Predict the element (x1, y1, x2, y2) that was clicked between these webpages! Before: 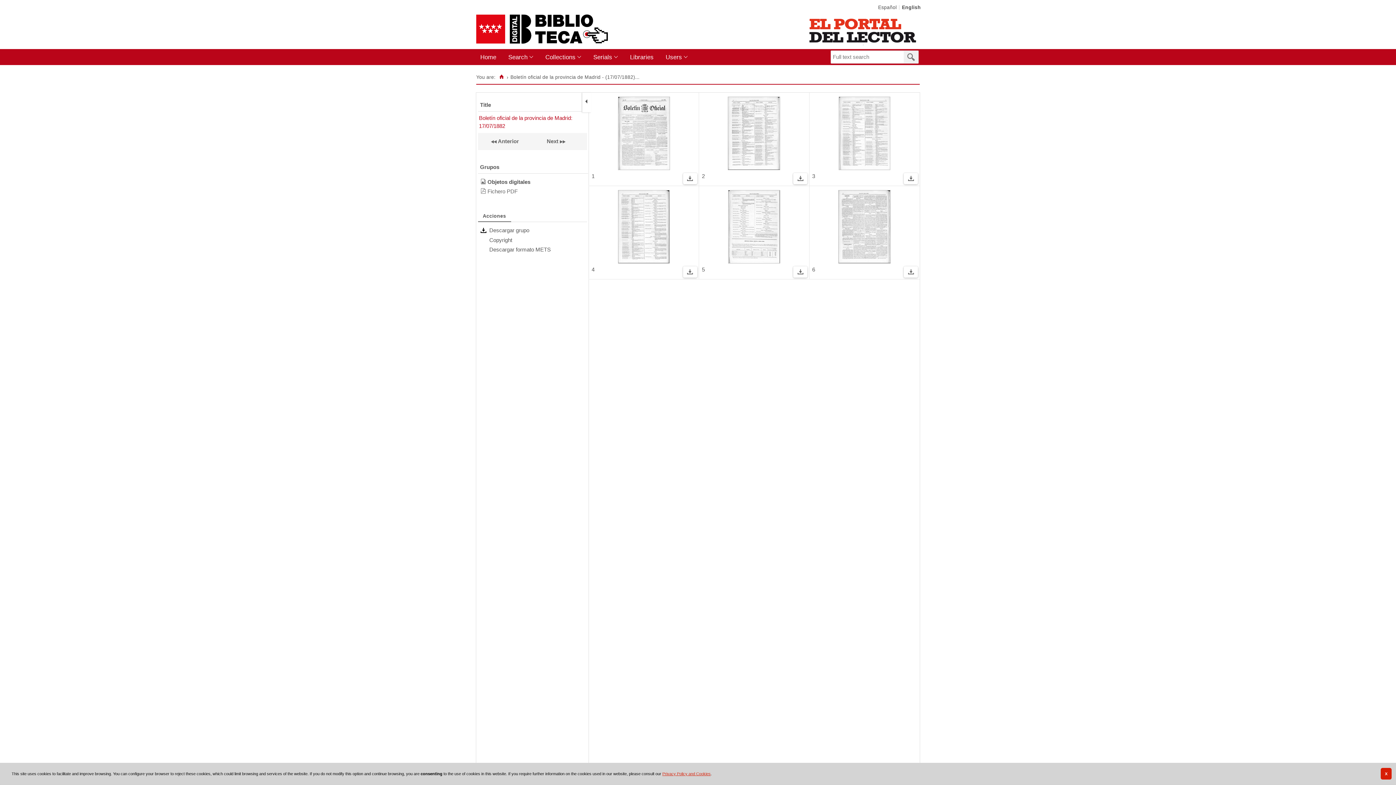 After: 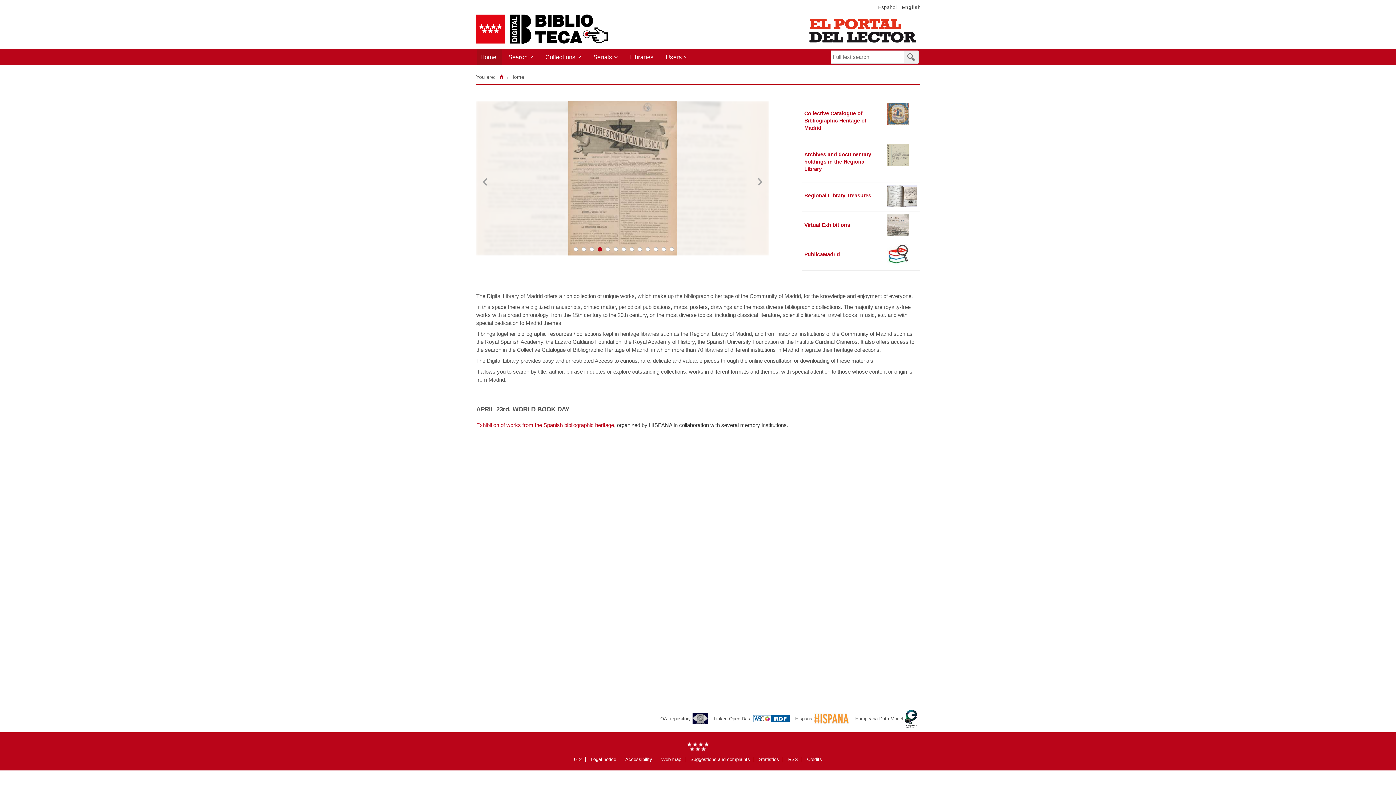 Action: bbox: (498, 74, 504, 79) label: Home